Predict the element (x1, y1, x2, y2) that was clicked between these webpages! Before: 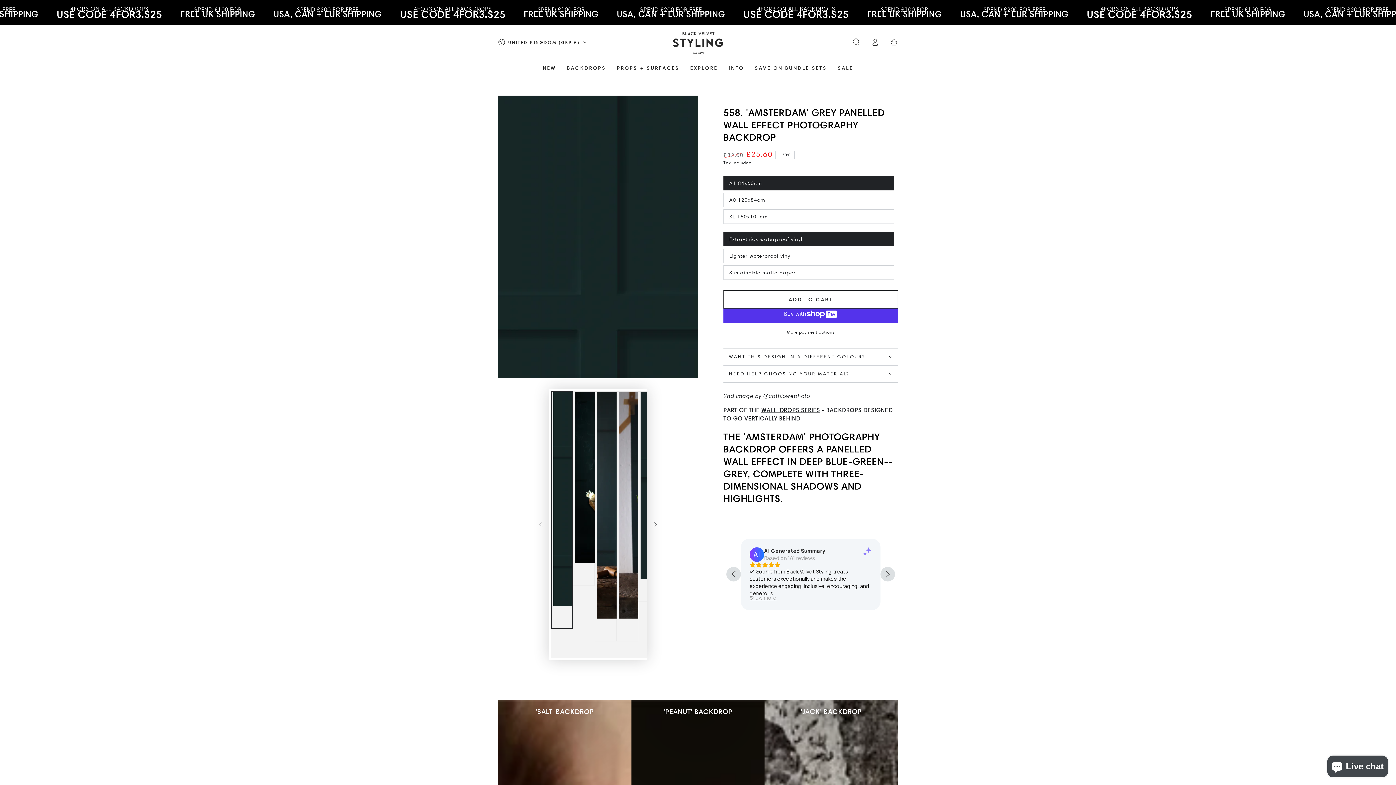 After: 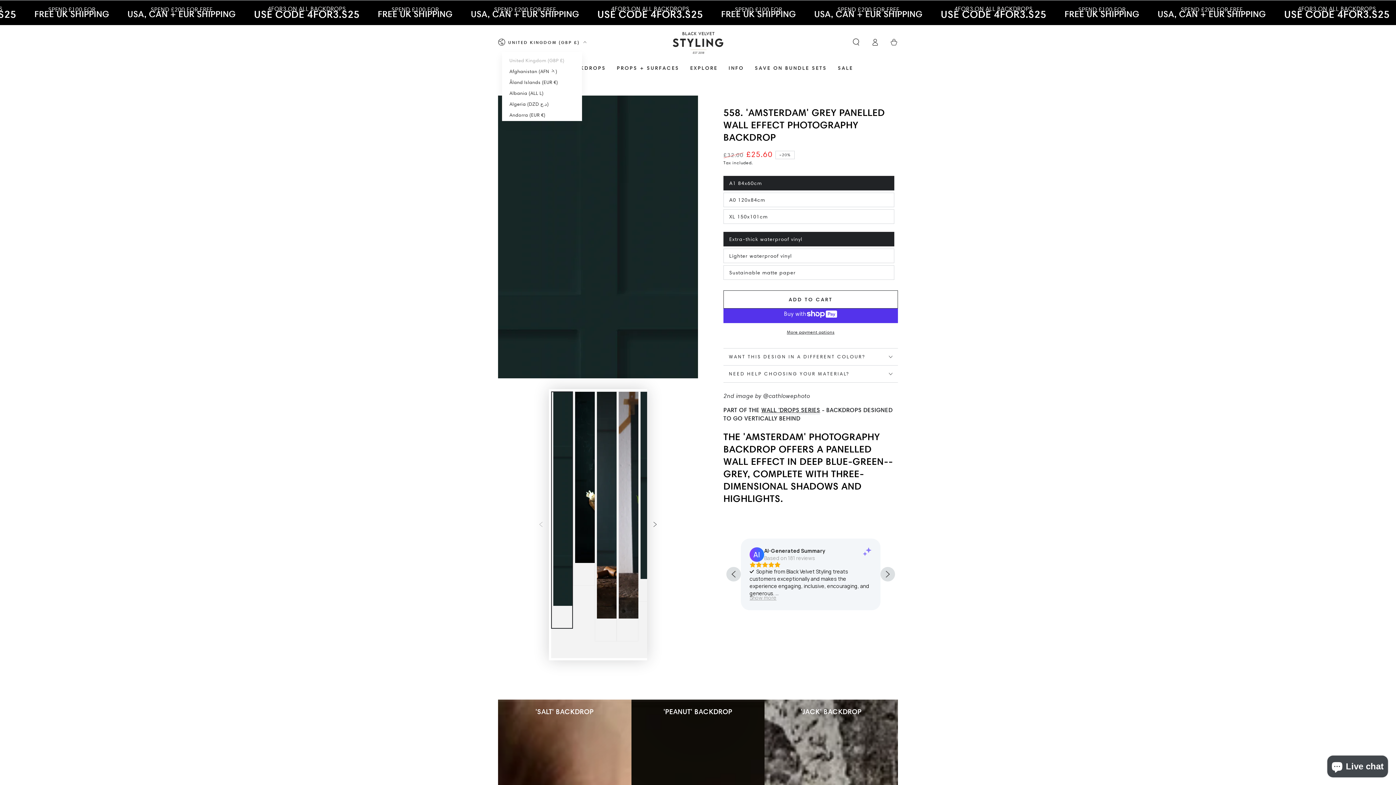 Action: label: UNITED KINGDOM (GBP £) bbox: (498, 34, 586, 50)